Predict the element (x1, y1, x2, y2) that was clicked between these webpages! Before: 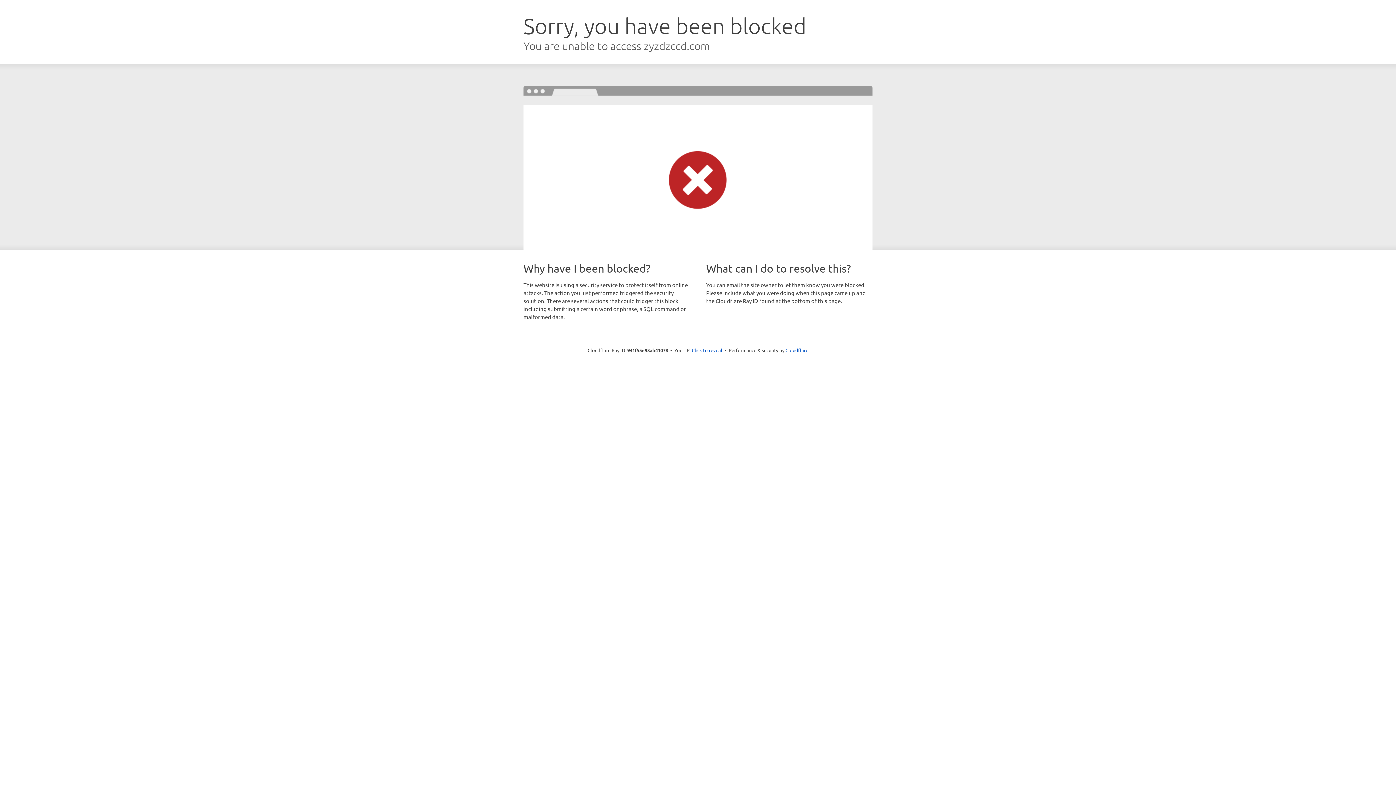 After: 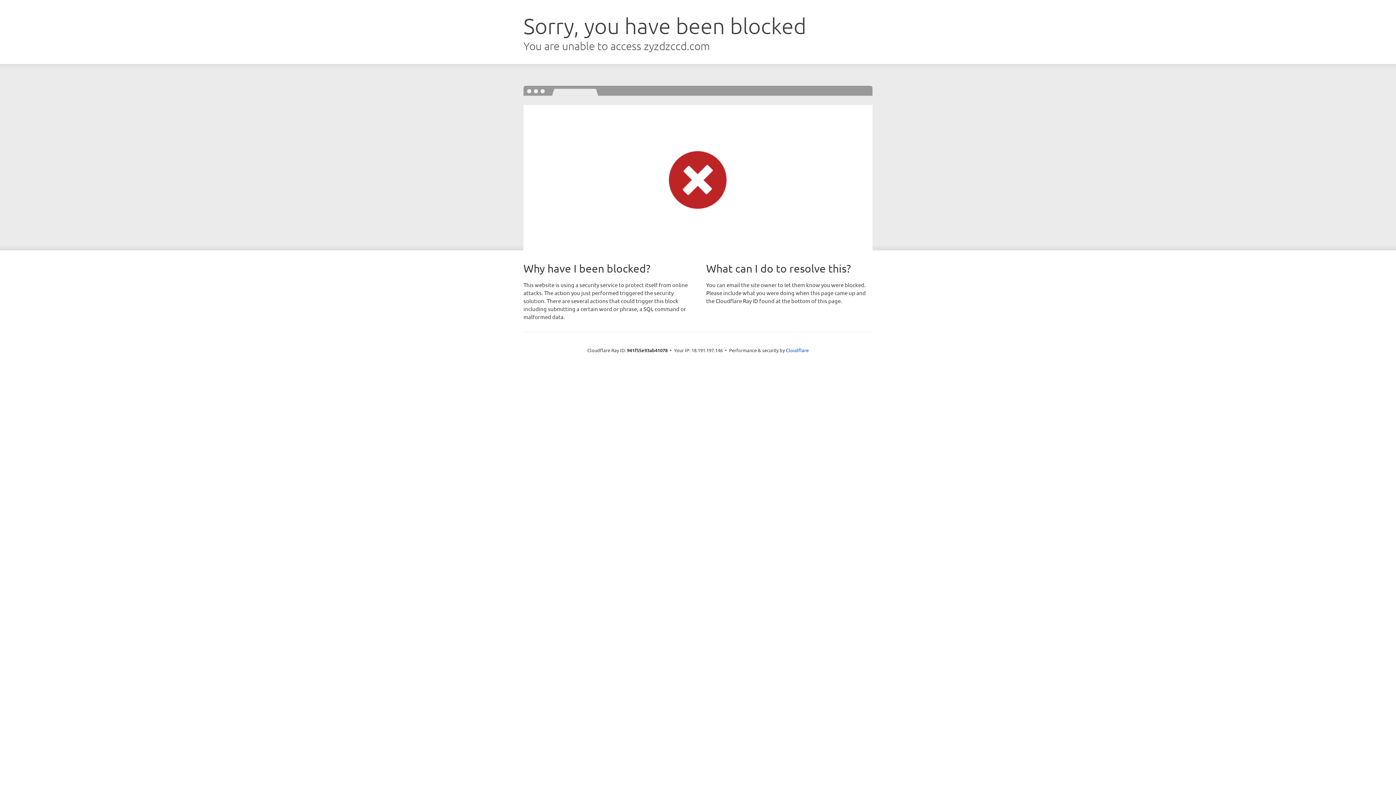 Action: bbox: (692, 346, 722, 353) label: Click to reveal